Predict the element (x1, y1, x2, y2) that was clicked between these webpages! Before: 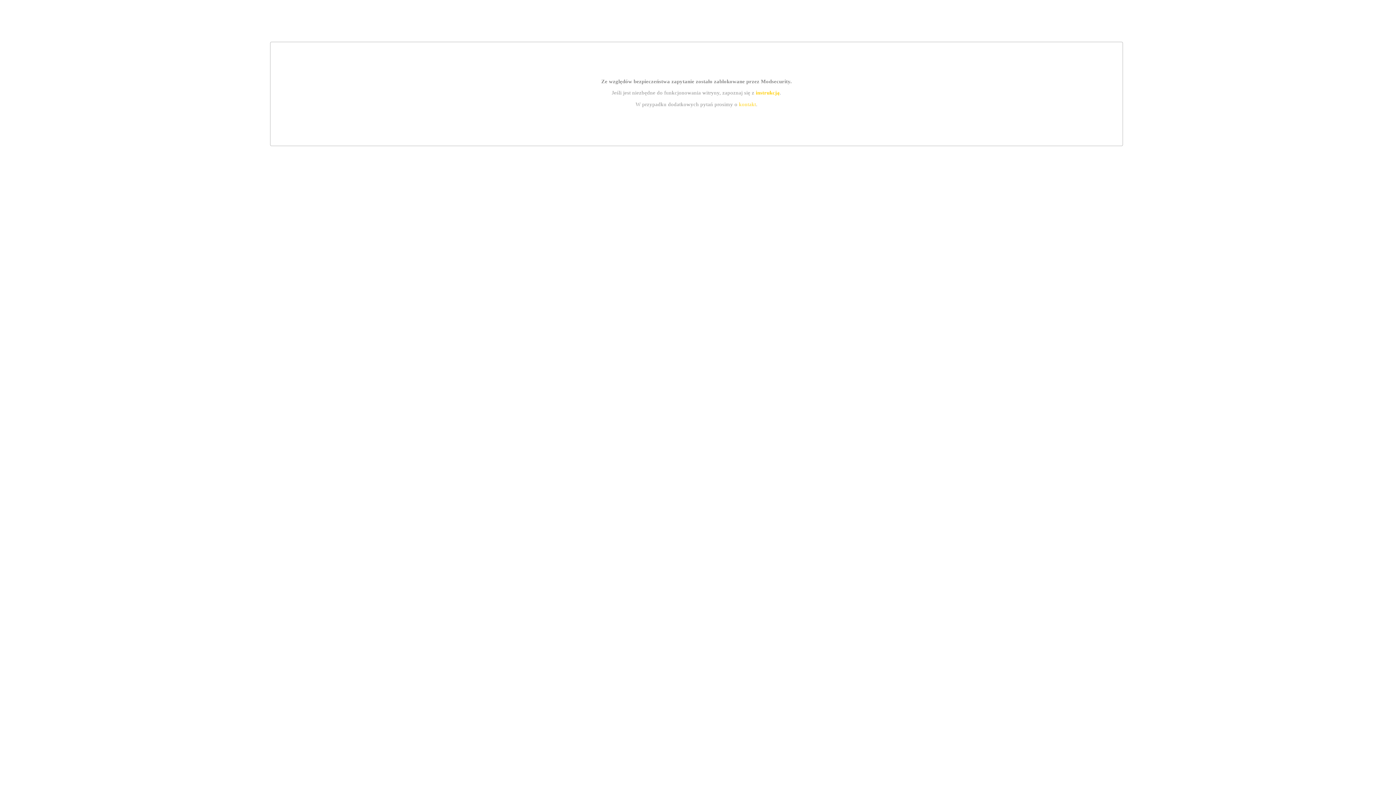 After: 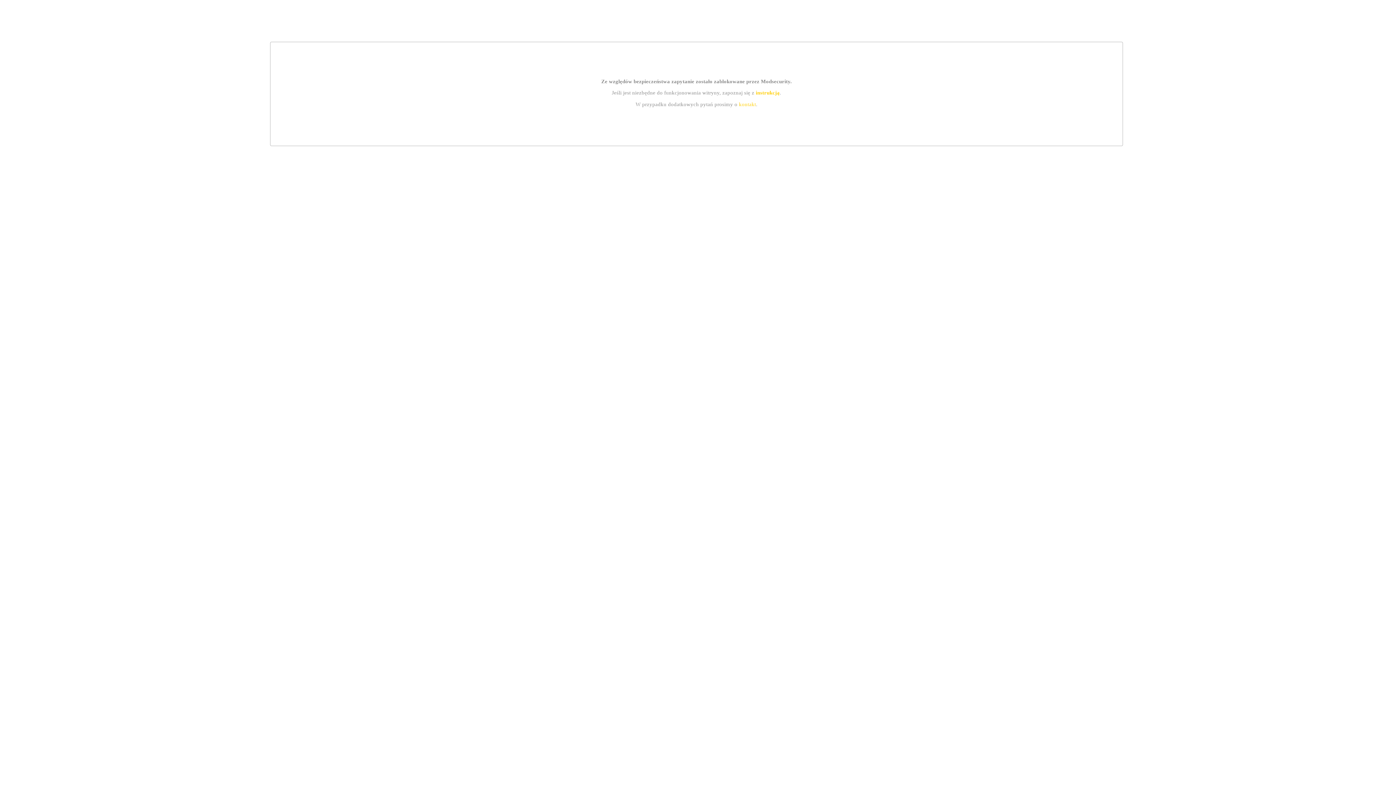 Action: label: kontakt bbox: (739, 101, 756, 107)